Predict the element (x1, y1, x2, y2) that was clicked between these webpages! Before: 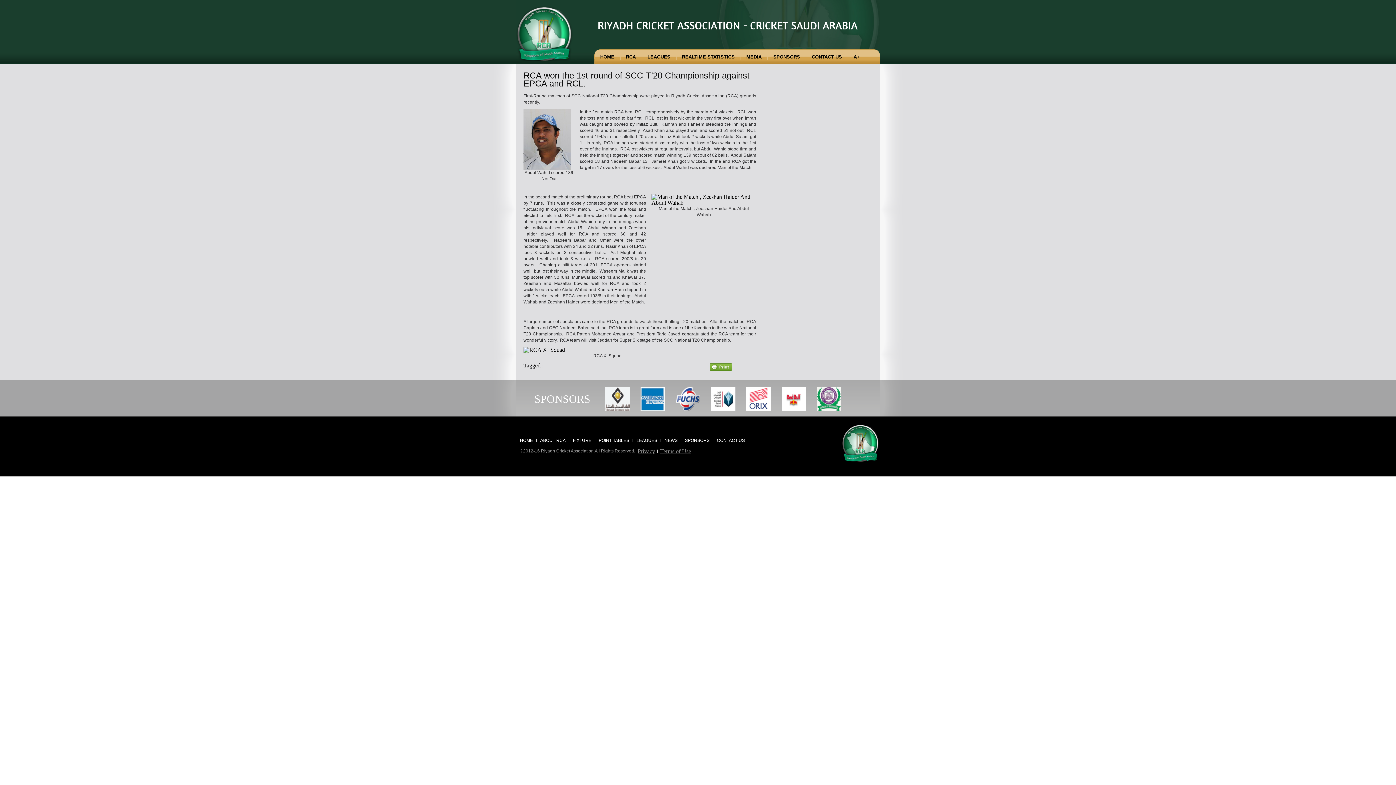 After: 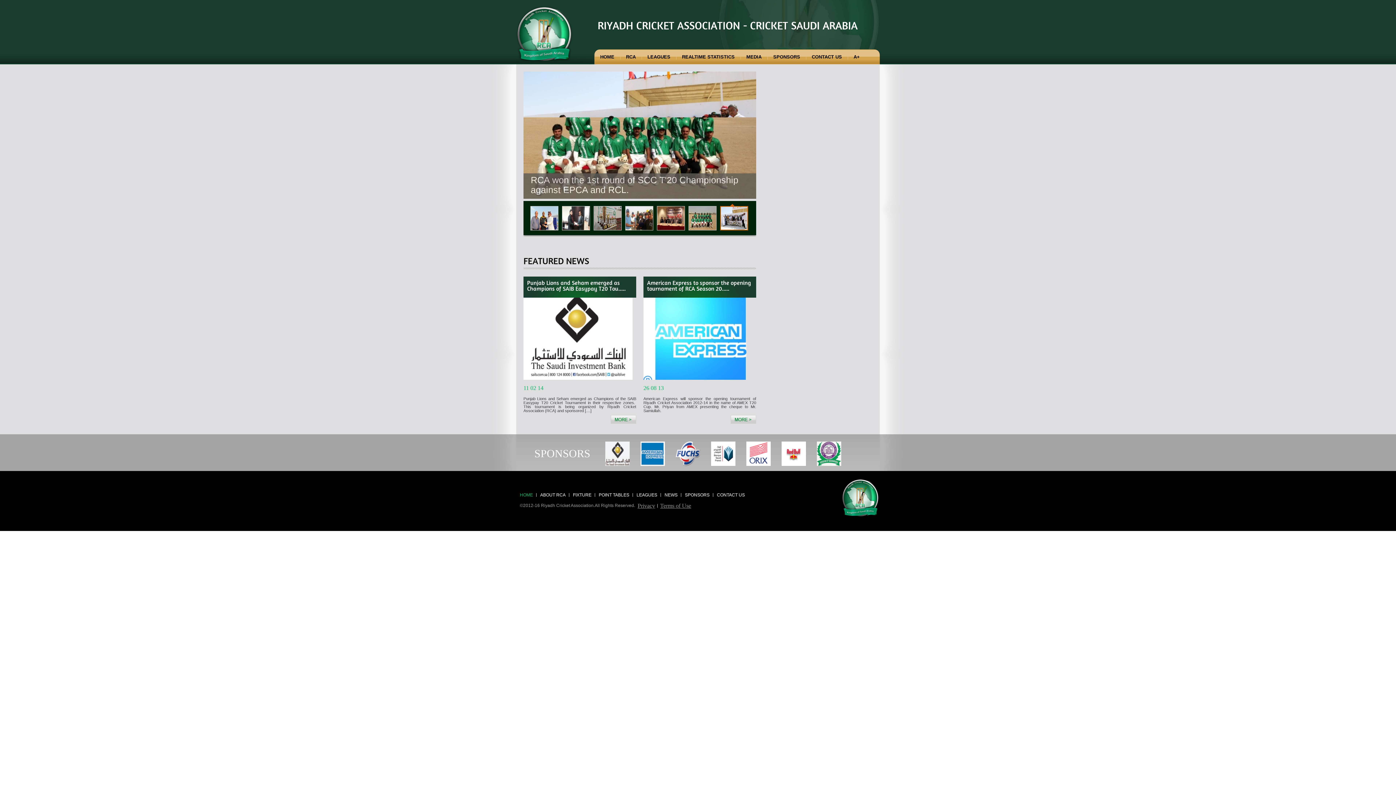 Action: bbox: (594, 49, 620, 64) label: HOME